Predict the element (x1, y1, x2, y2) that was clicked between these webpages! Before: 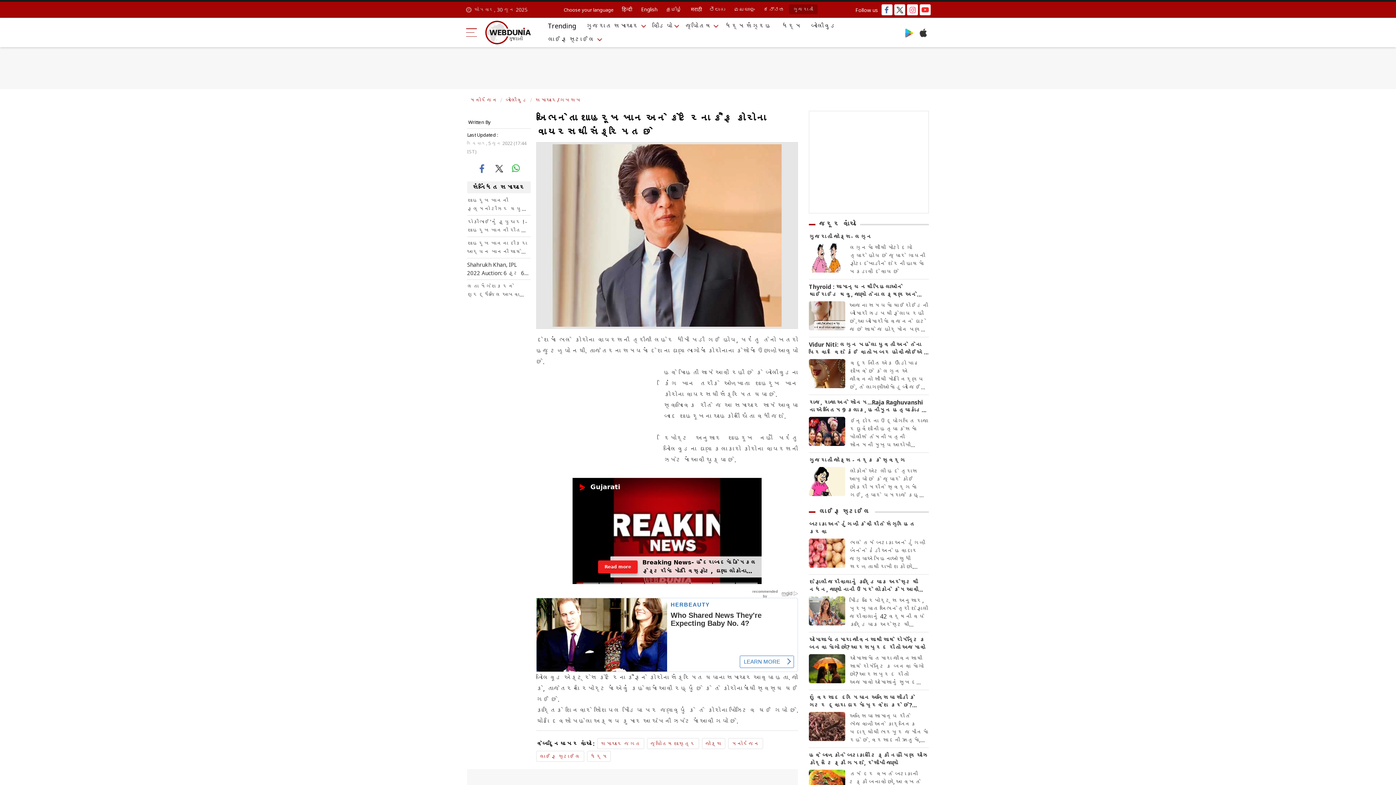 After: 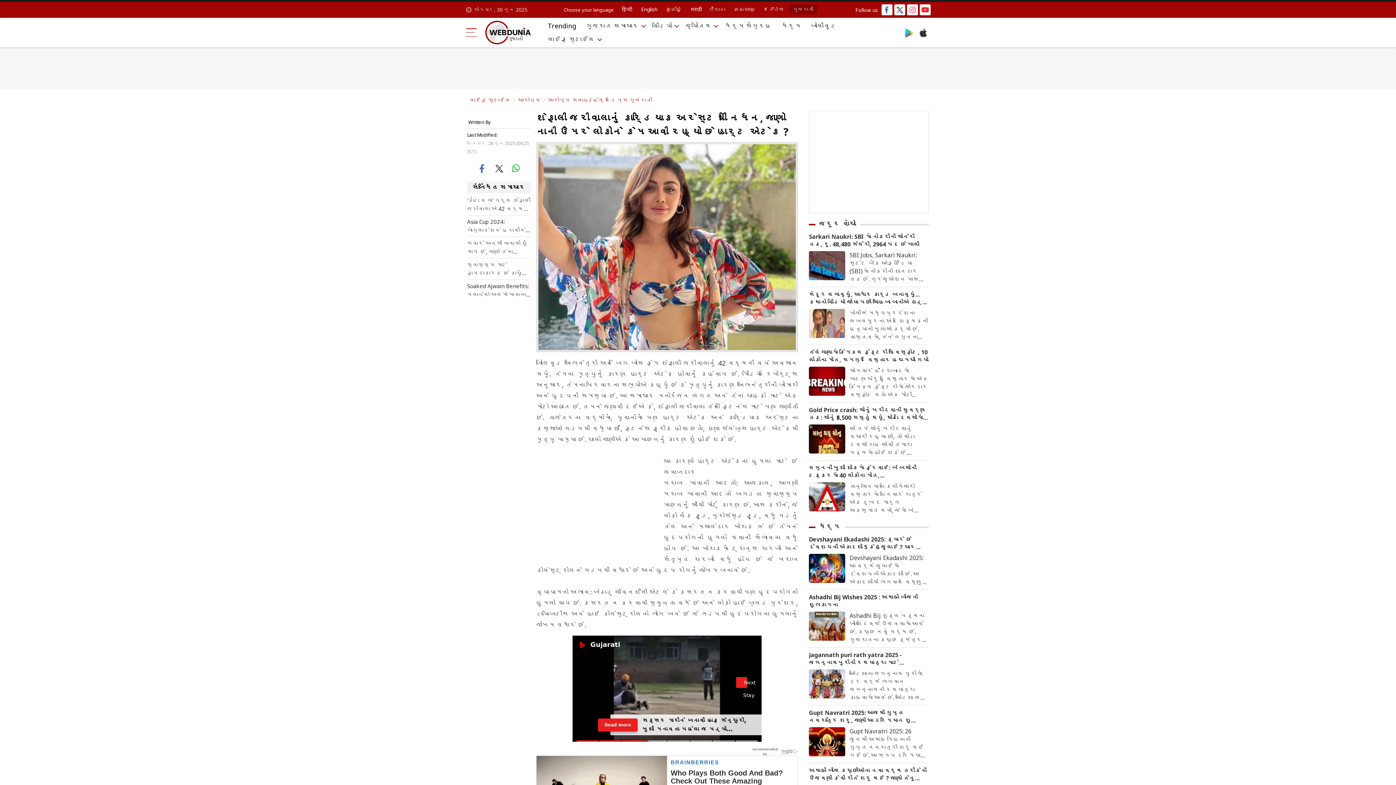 Action: label: શેફાલી જરીવાલાનું કાર્ડિયાક અરેસ્ટથી નિધન, જાણો નાની ઉંમરે લોકોને કેમ આવી રહ્યો છે હાર્ટ એટેક ? bbox: (809, 578, 929, 593)